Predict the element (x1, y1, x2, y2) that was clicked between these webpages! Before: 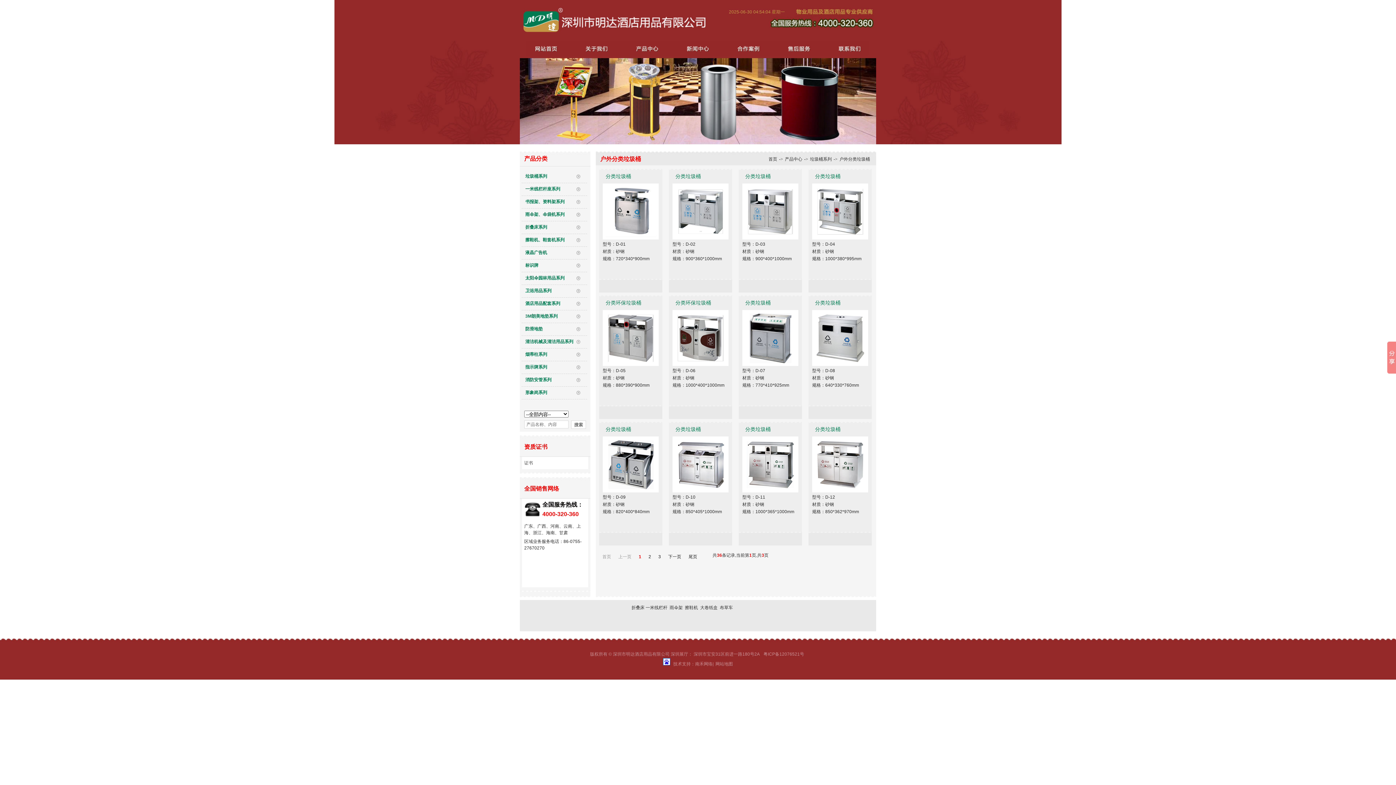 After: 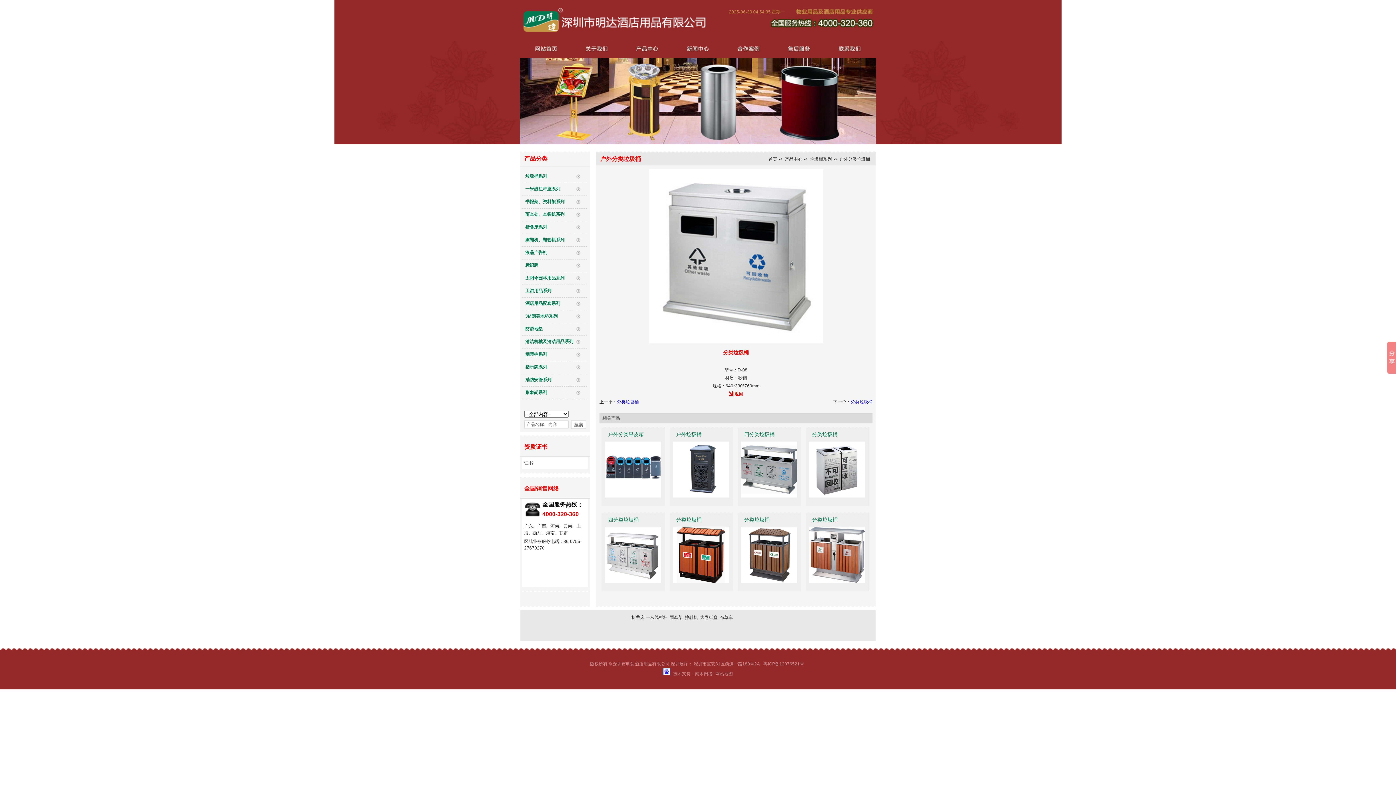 Action: bbox: (812, 362, 868, 367)